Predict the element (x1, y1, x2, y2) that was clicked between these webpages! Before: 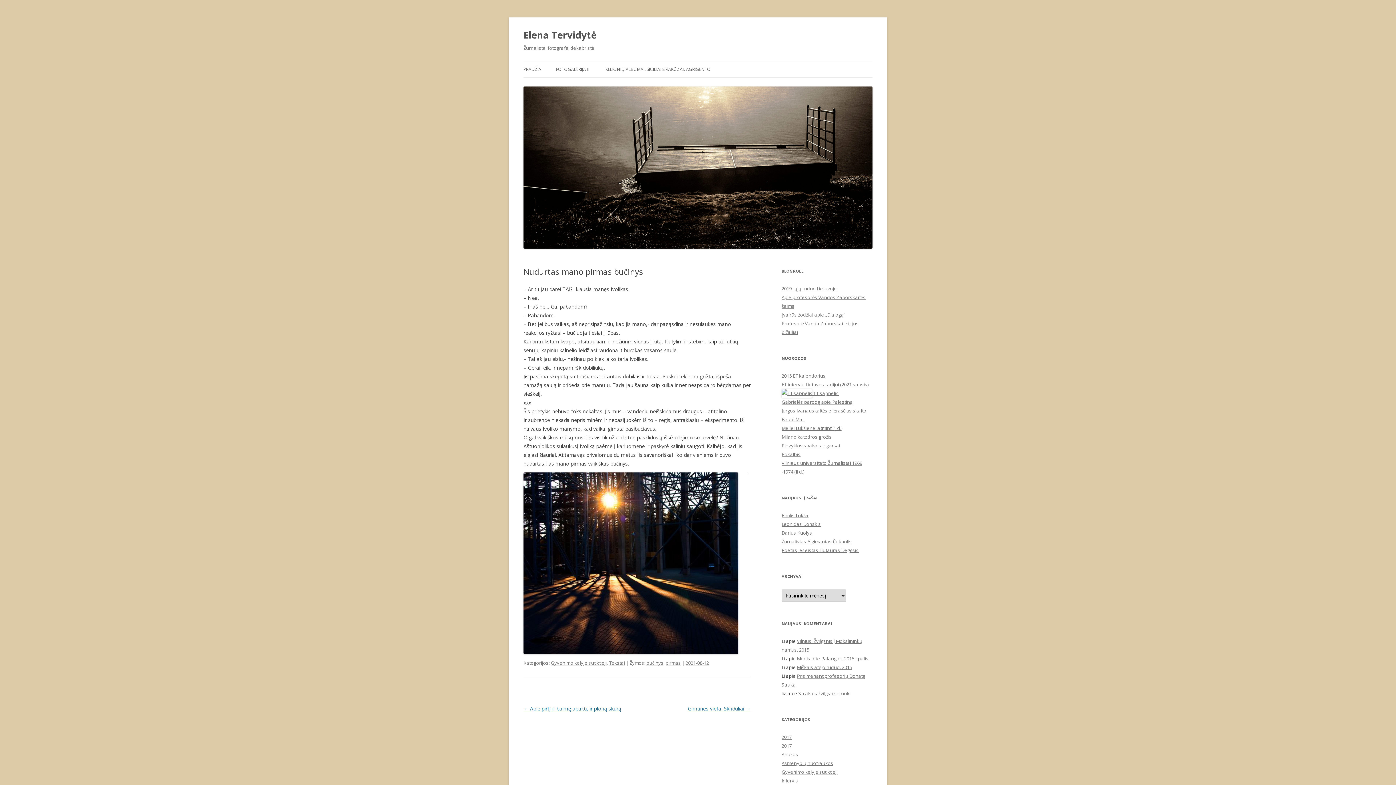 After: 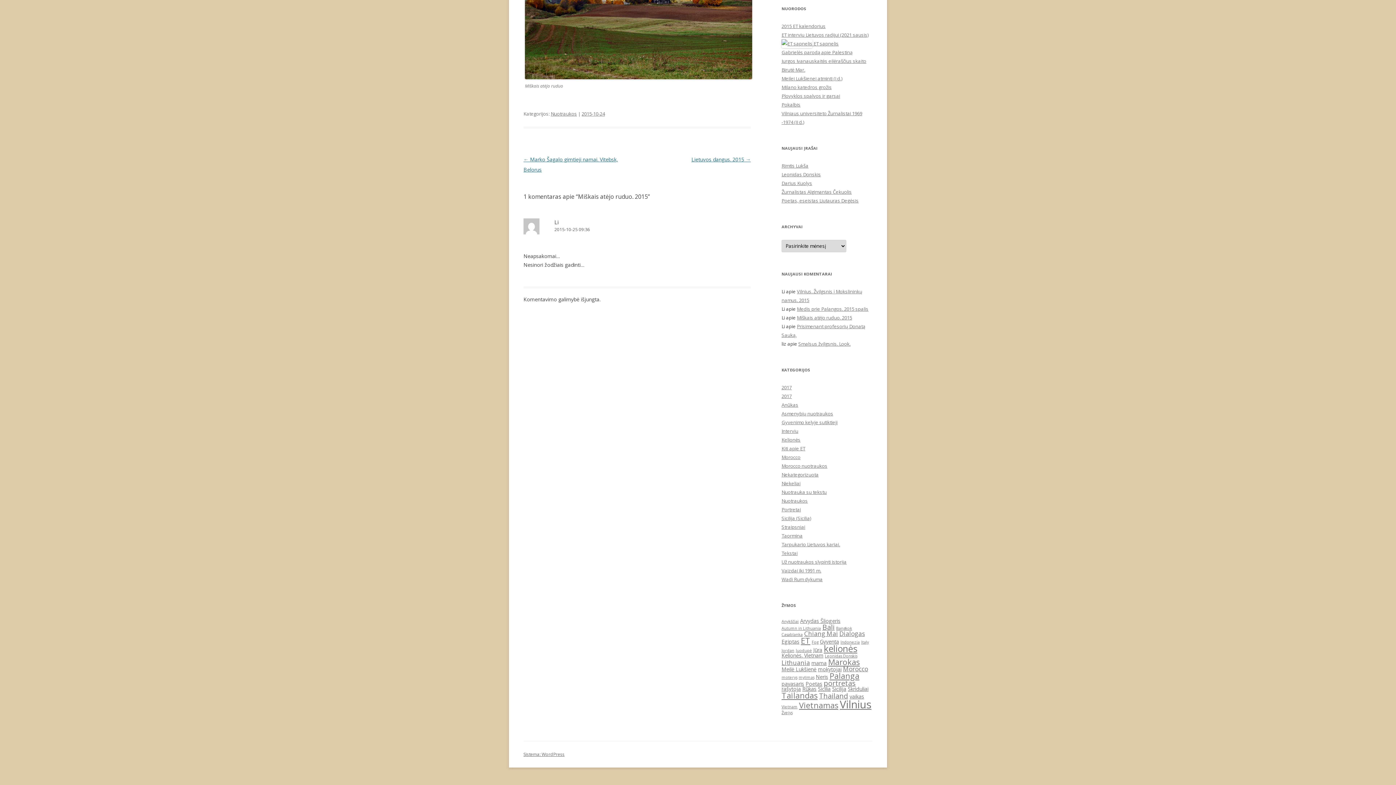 Action: label: Miškais atėjo ruduo. 2015 bbox: (797, 664, 852, 670)